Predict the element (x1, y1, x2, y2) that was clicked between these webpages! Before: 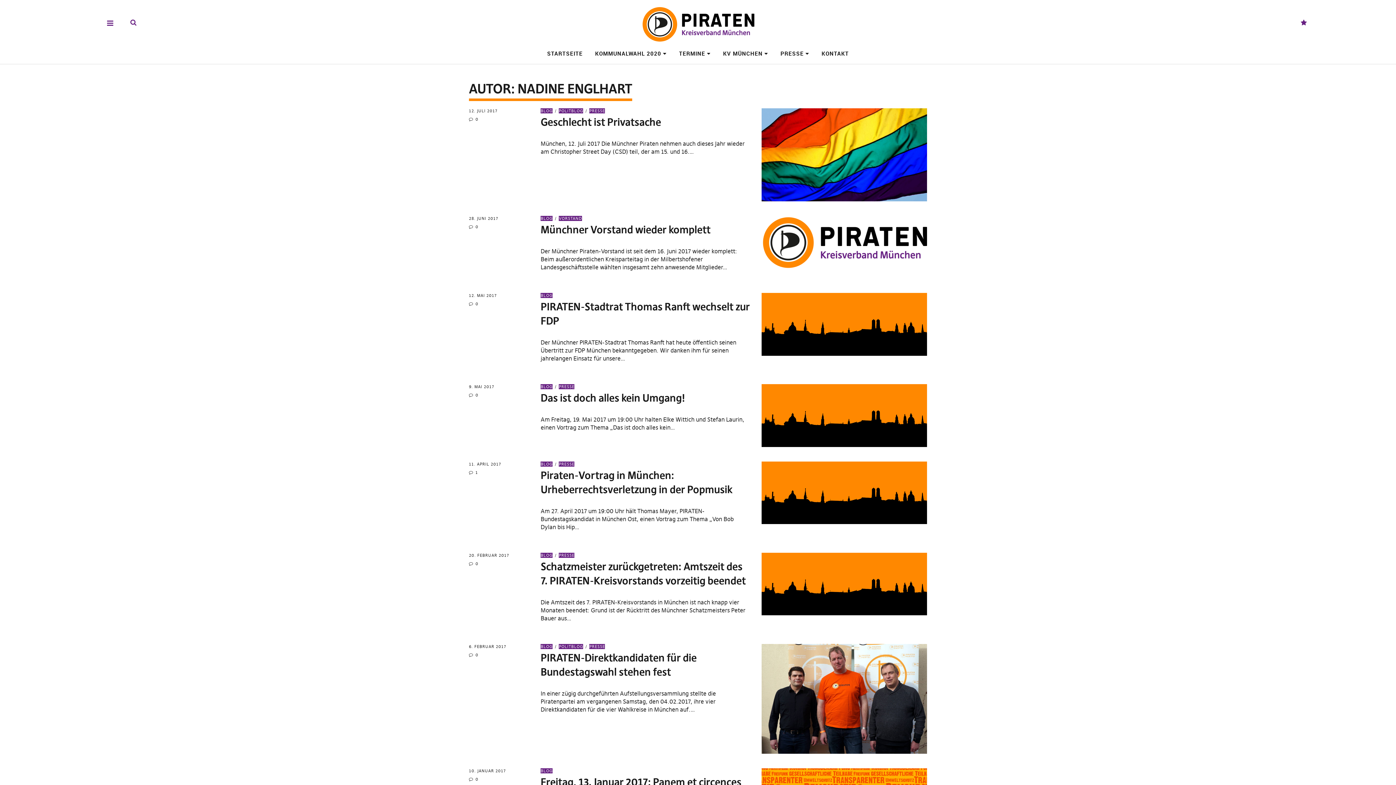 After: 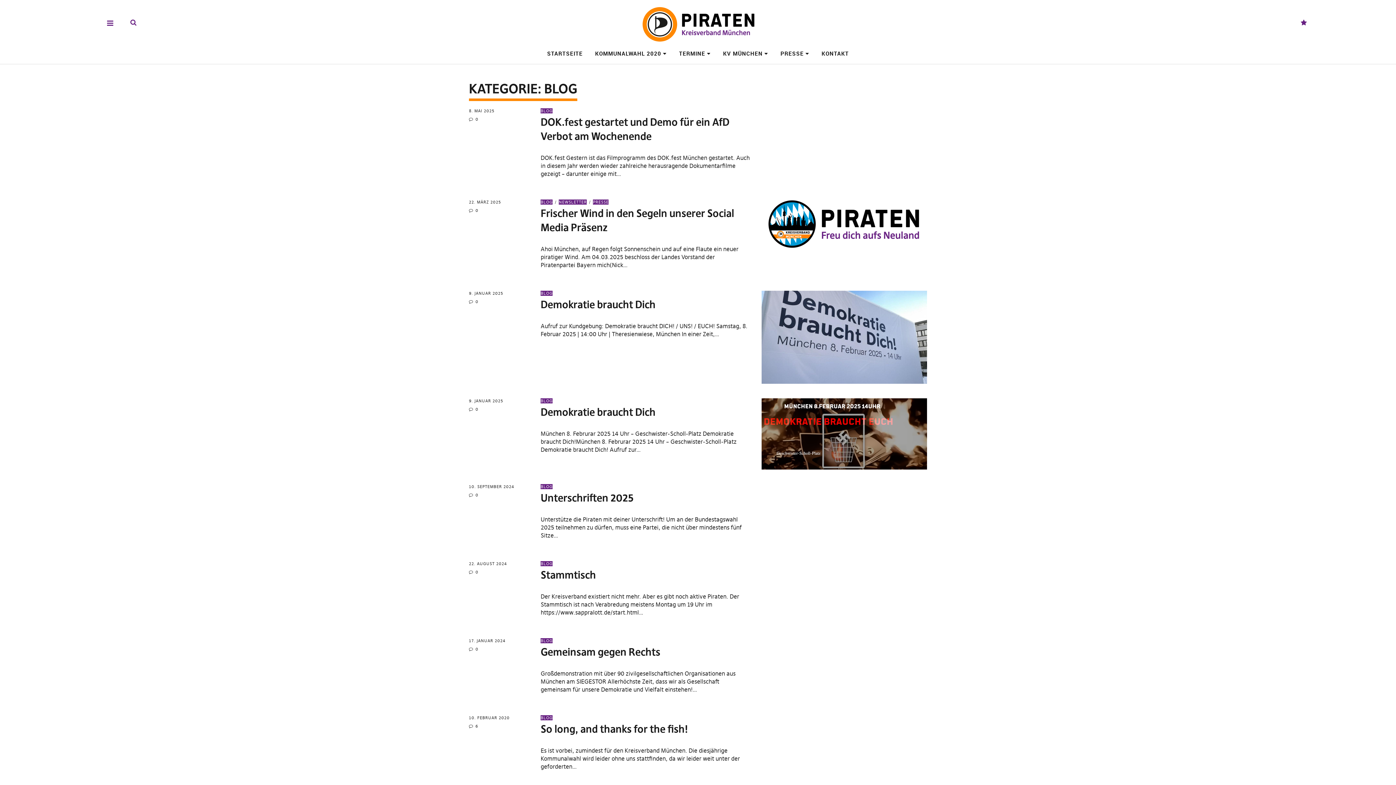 Action: bbox: (540, 216, 552, 221) label: BLOG